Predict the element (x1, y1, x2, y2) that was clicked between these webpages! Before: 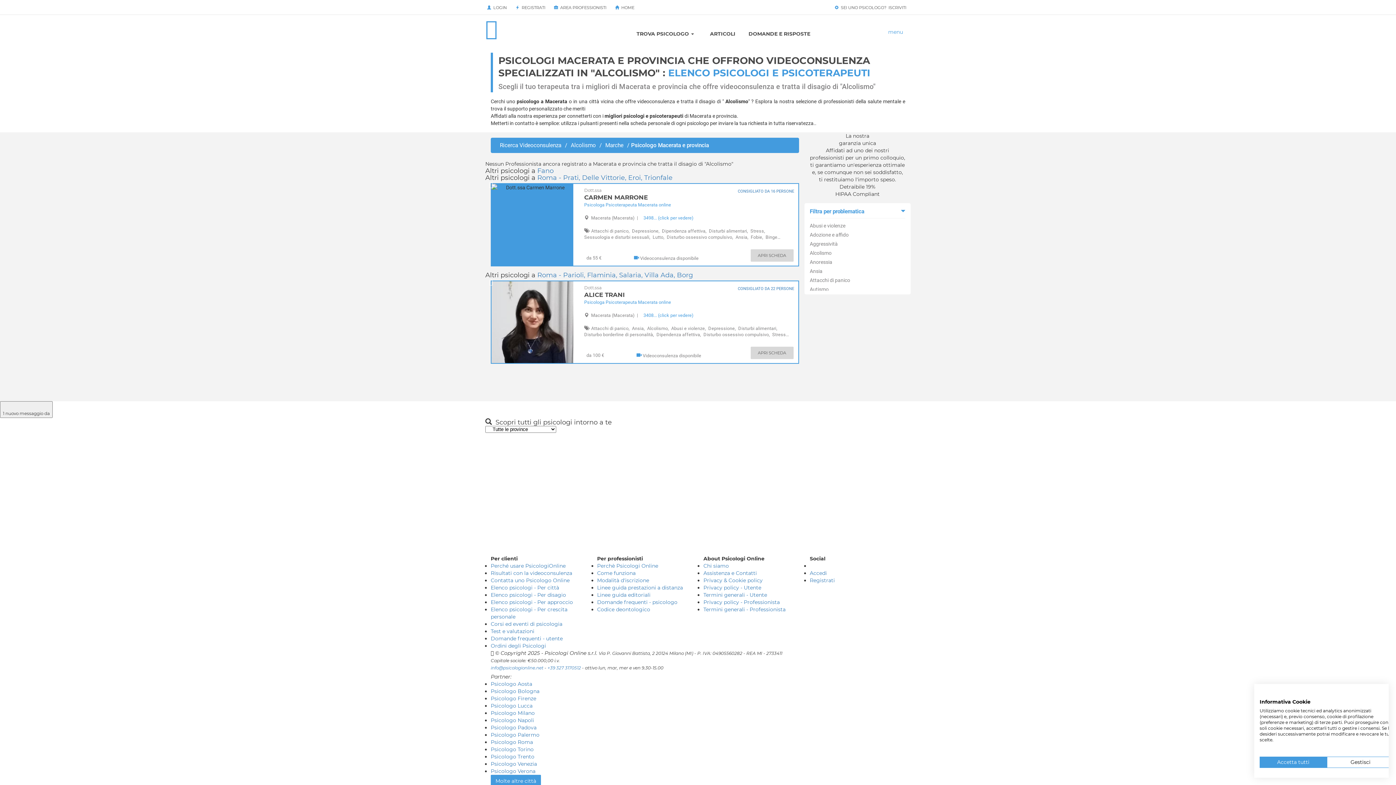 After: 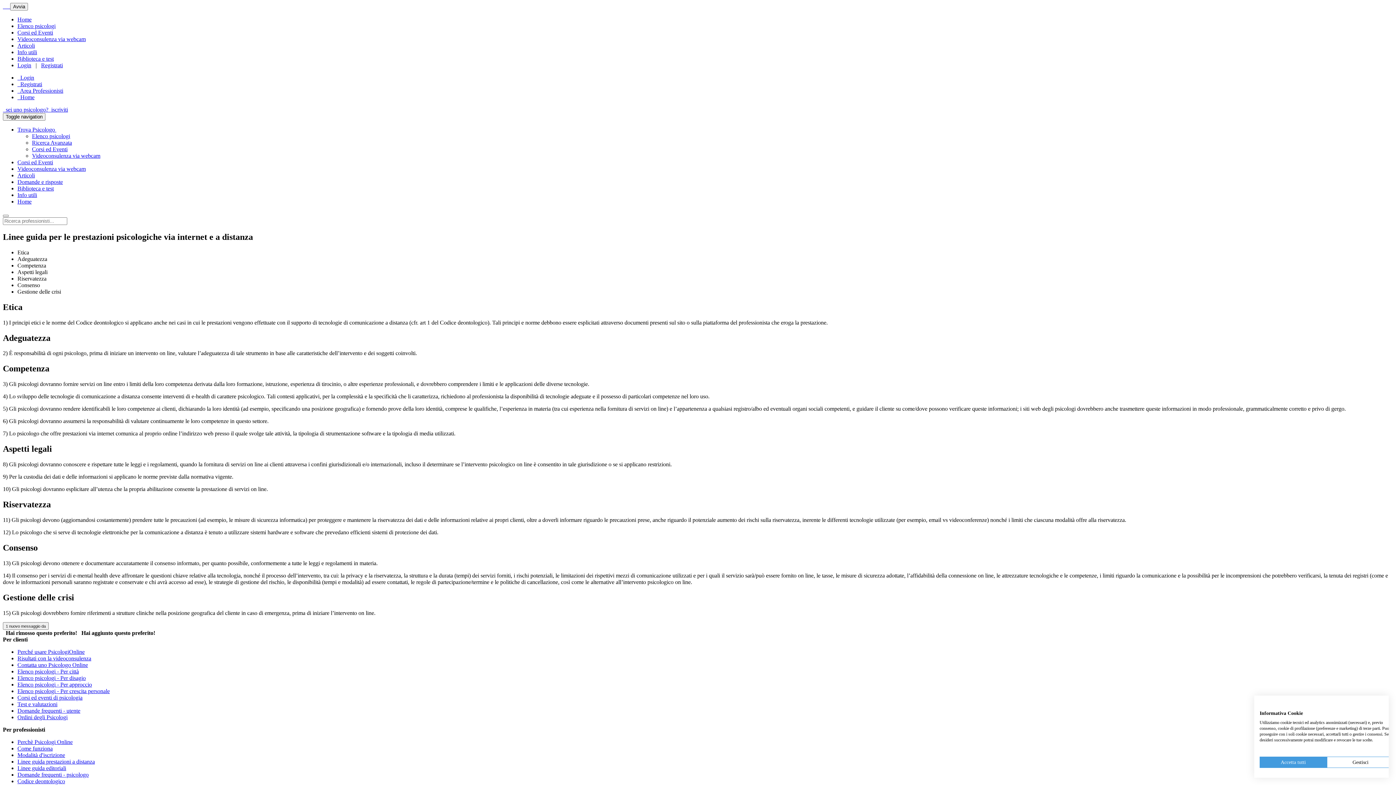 Action: bbox: (597, 584, 683, 591) label: Linee guida prestazioni a distanza